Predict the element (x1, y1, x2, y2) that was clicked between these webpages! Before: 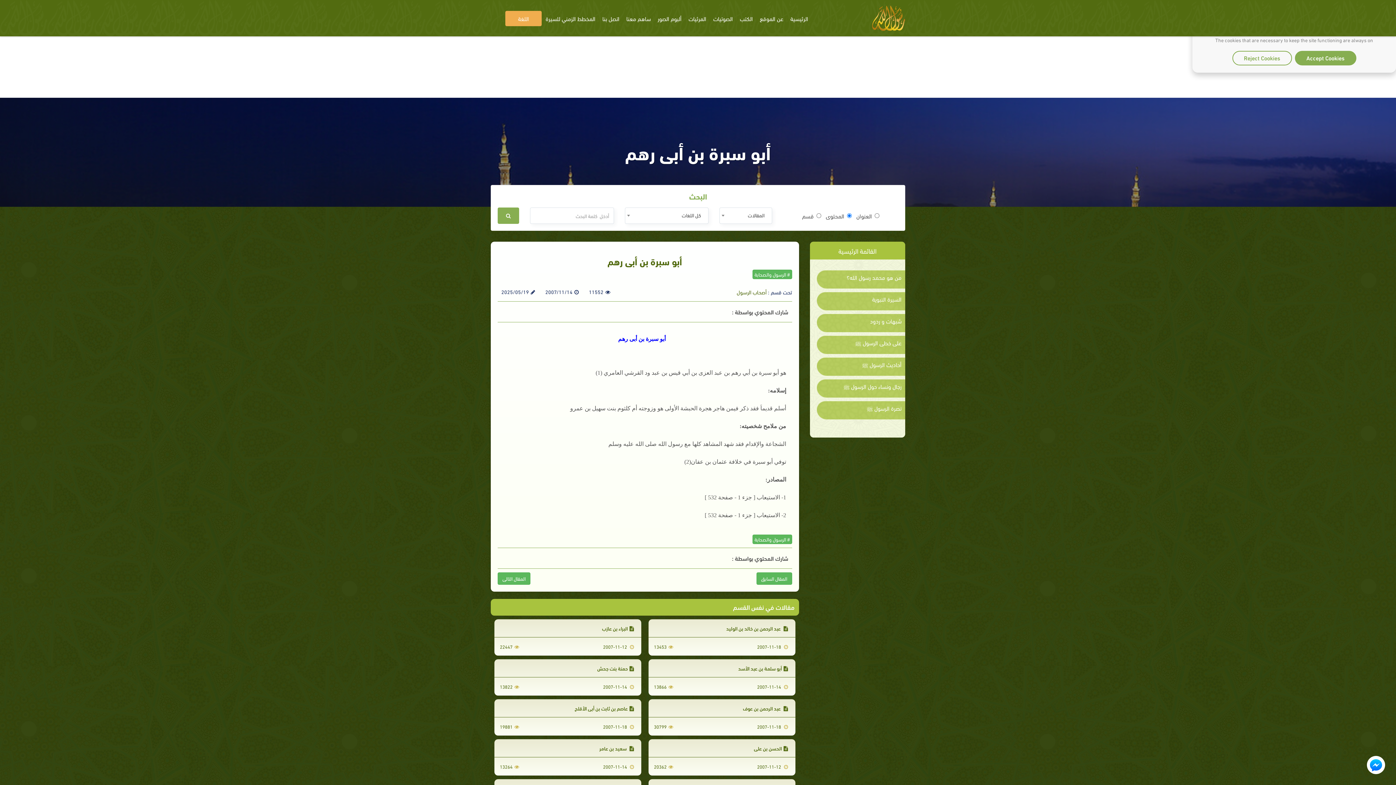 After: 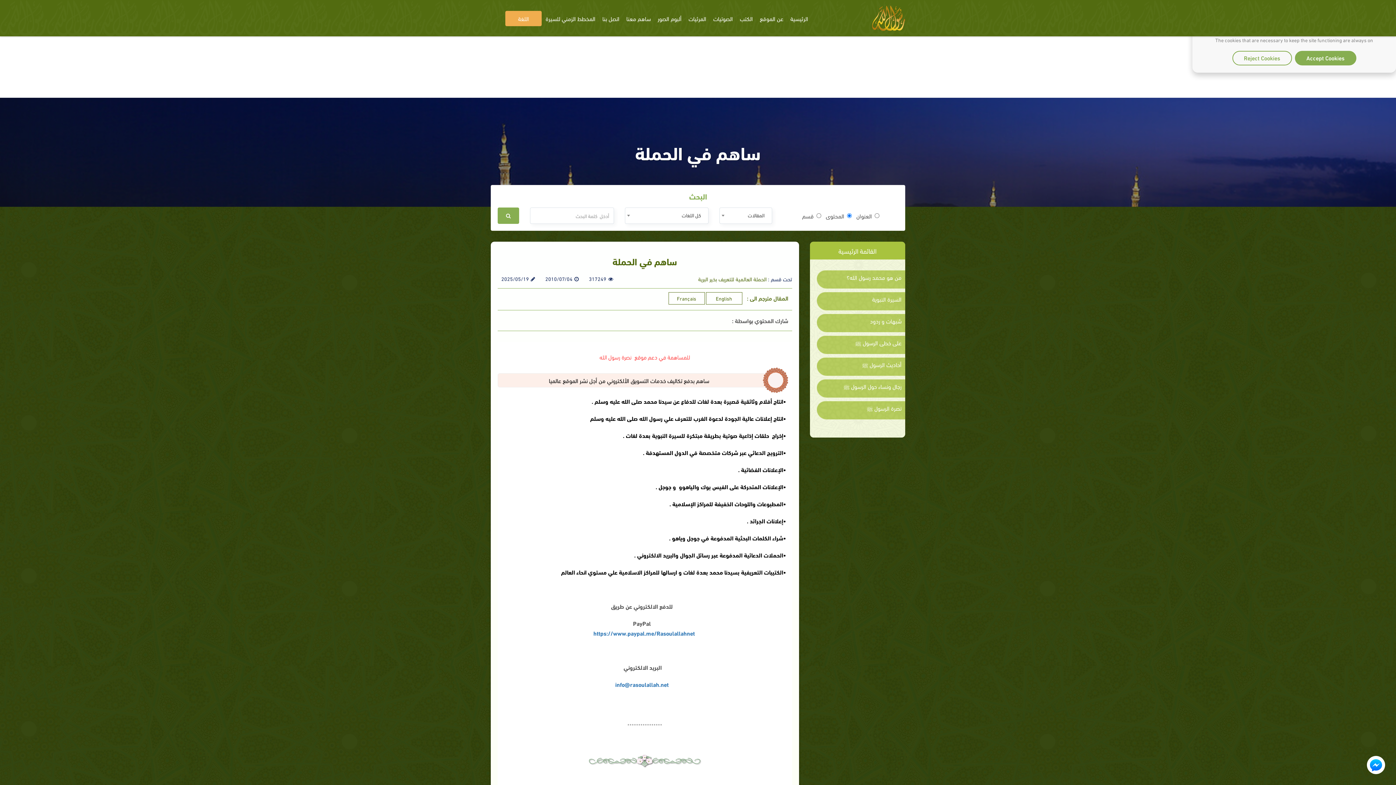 Action: bbox: (623, 10, 653, 26) label: ساهم معنا